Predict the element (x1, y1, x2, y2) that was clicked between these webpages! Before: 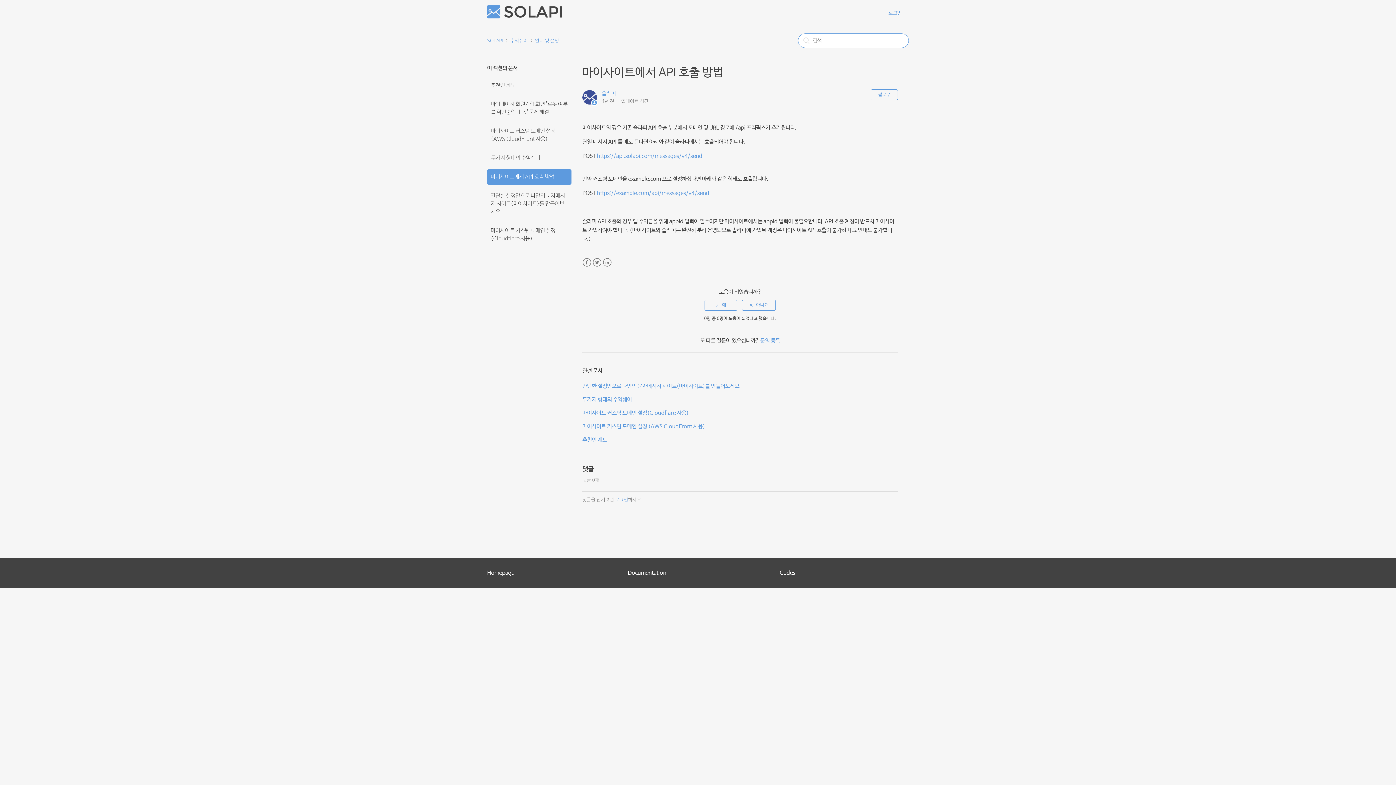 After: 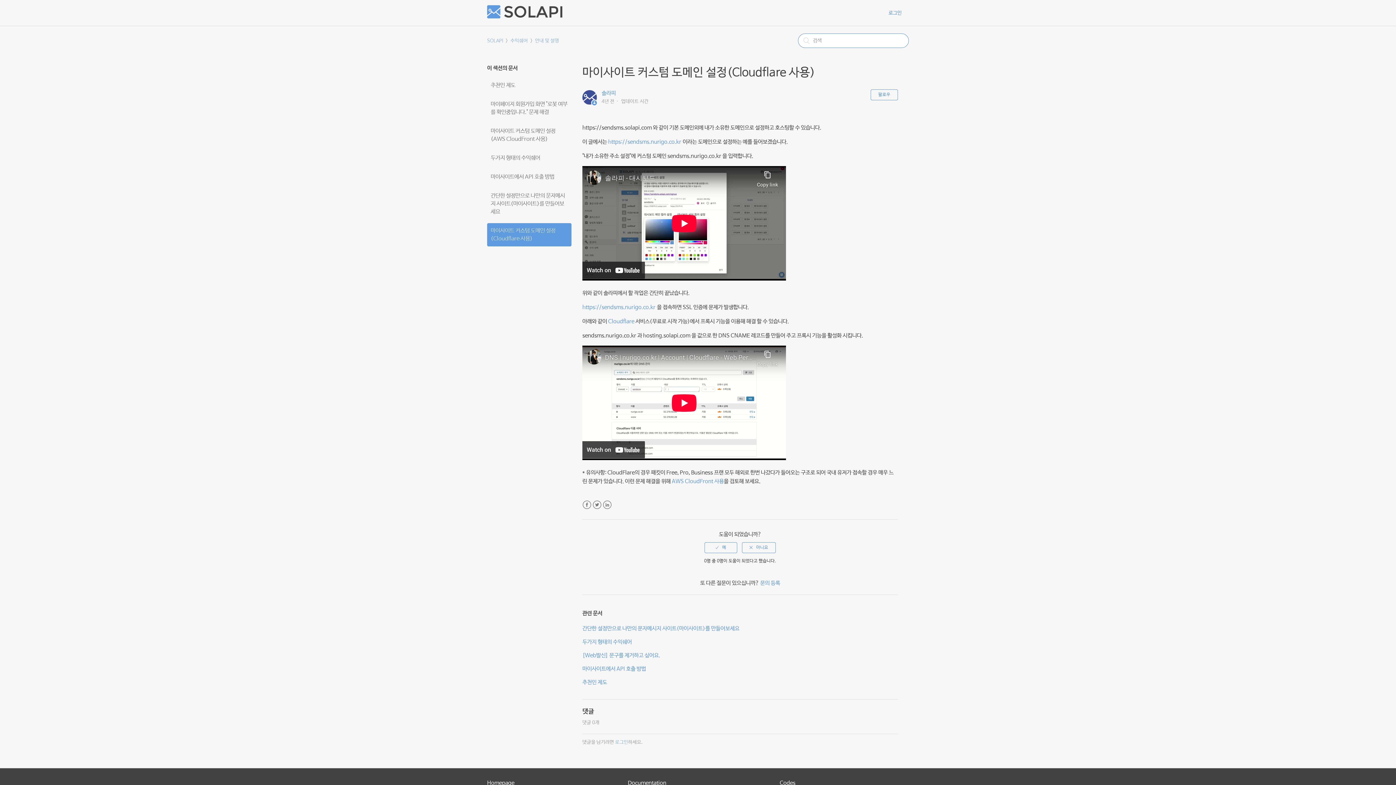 Action: label: 마이사이트 커스텀 도메인 설정(Cloudflare 사용) bbox: (582, 410, 689, 416)